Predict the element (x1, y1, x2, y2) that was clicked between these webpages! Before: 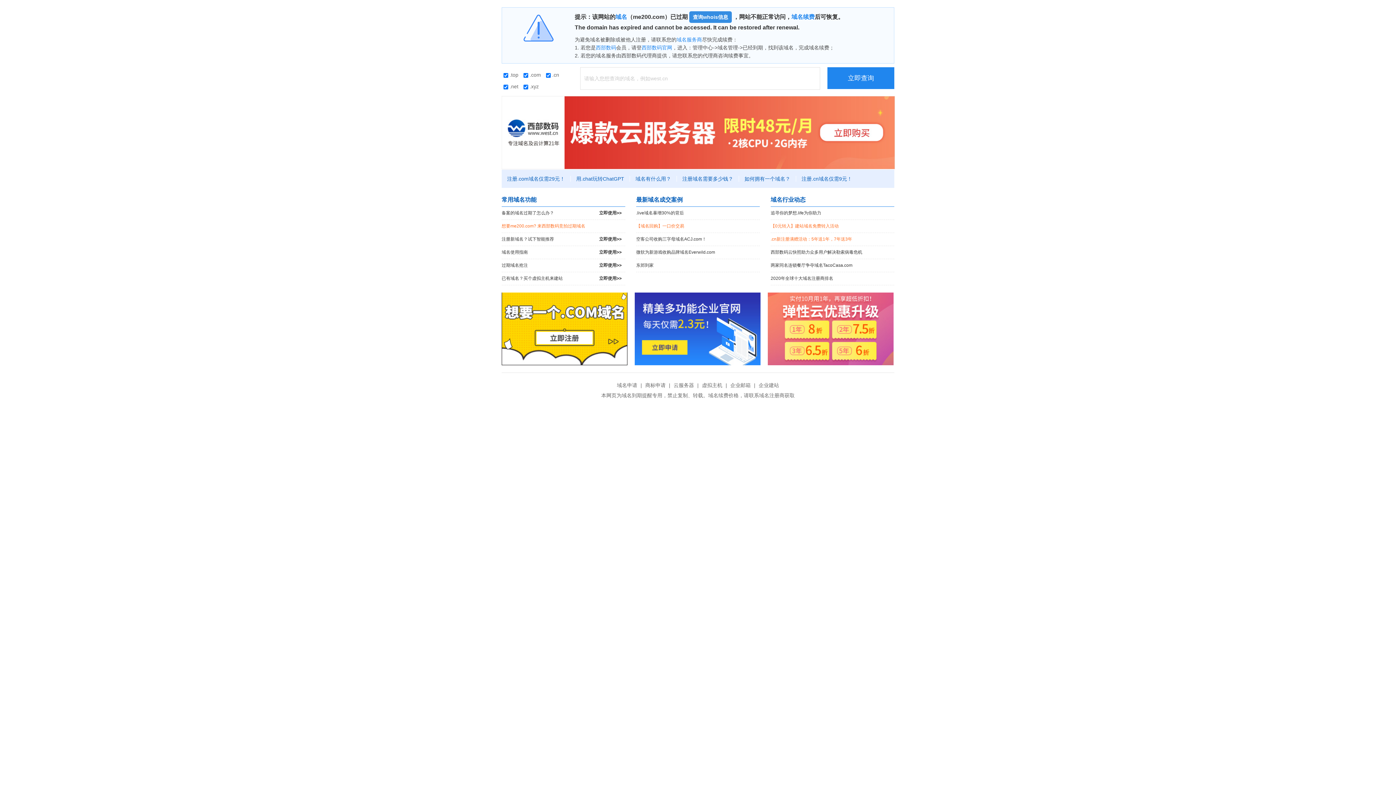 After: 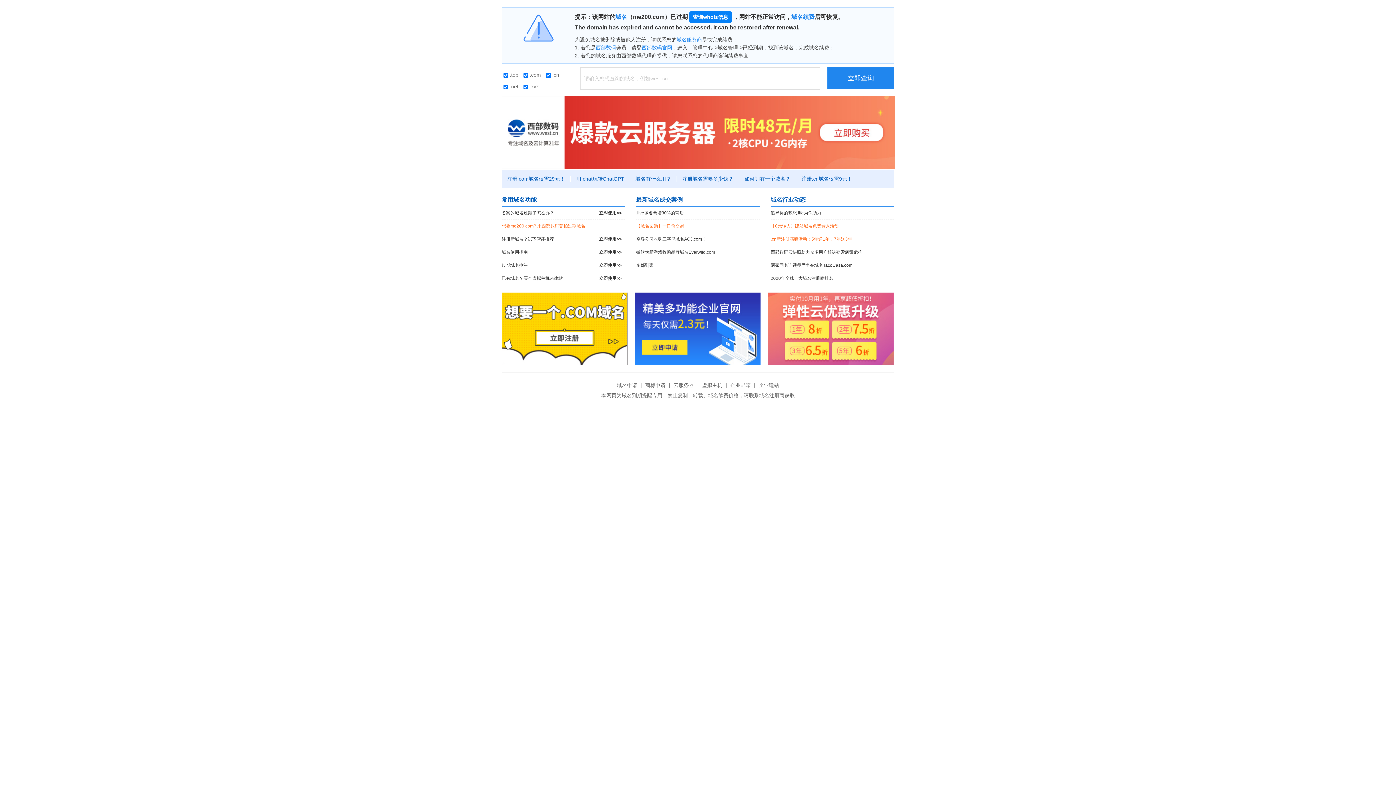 Action: bbox: (689, 11, 732, 22) label: 查询whois信息